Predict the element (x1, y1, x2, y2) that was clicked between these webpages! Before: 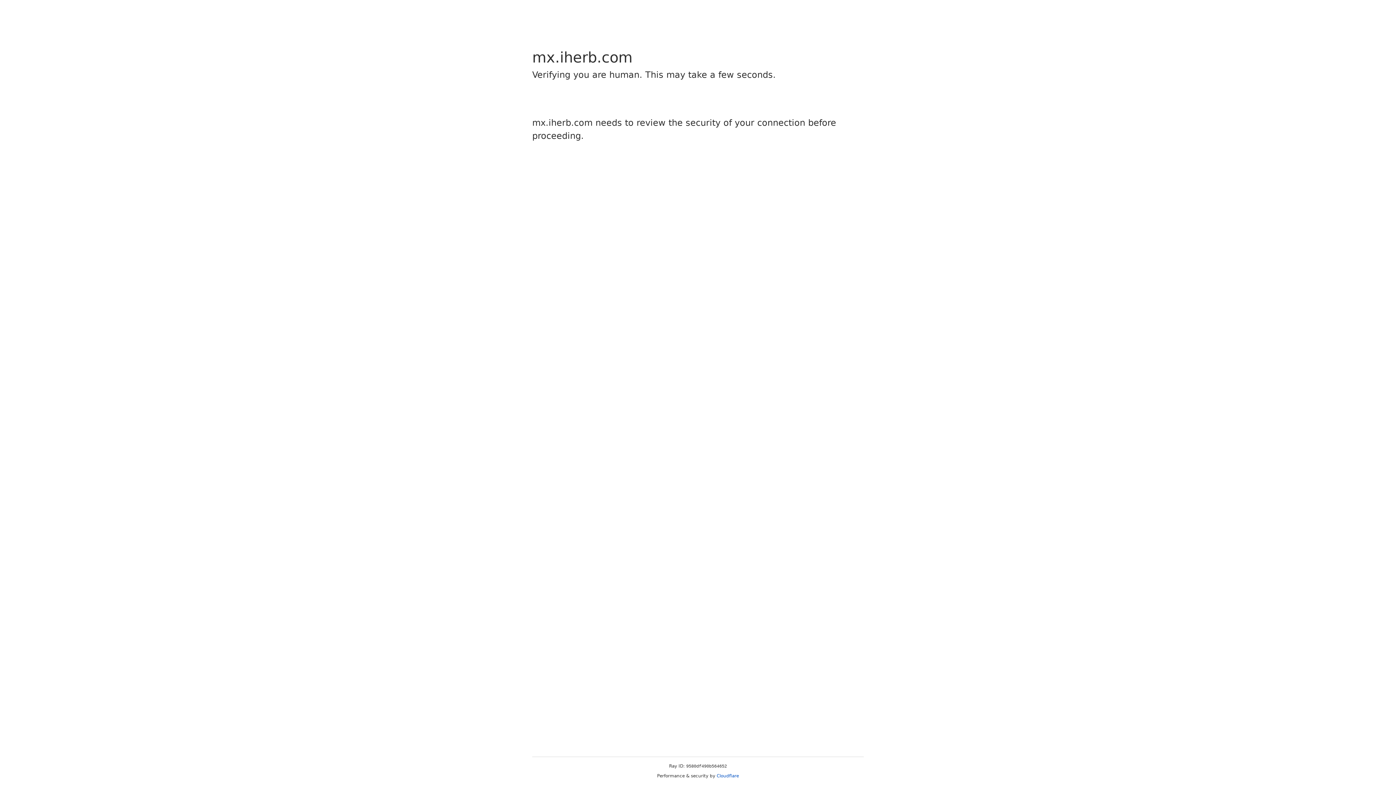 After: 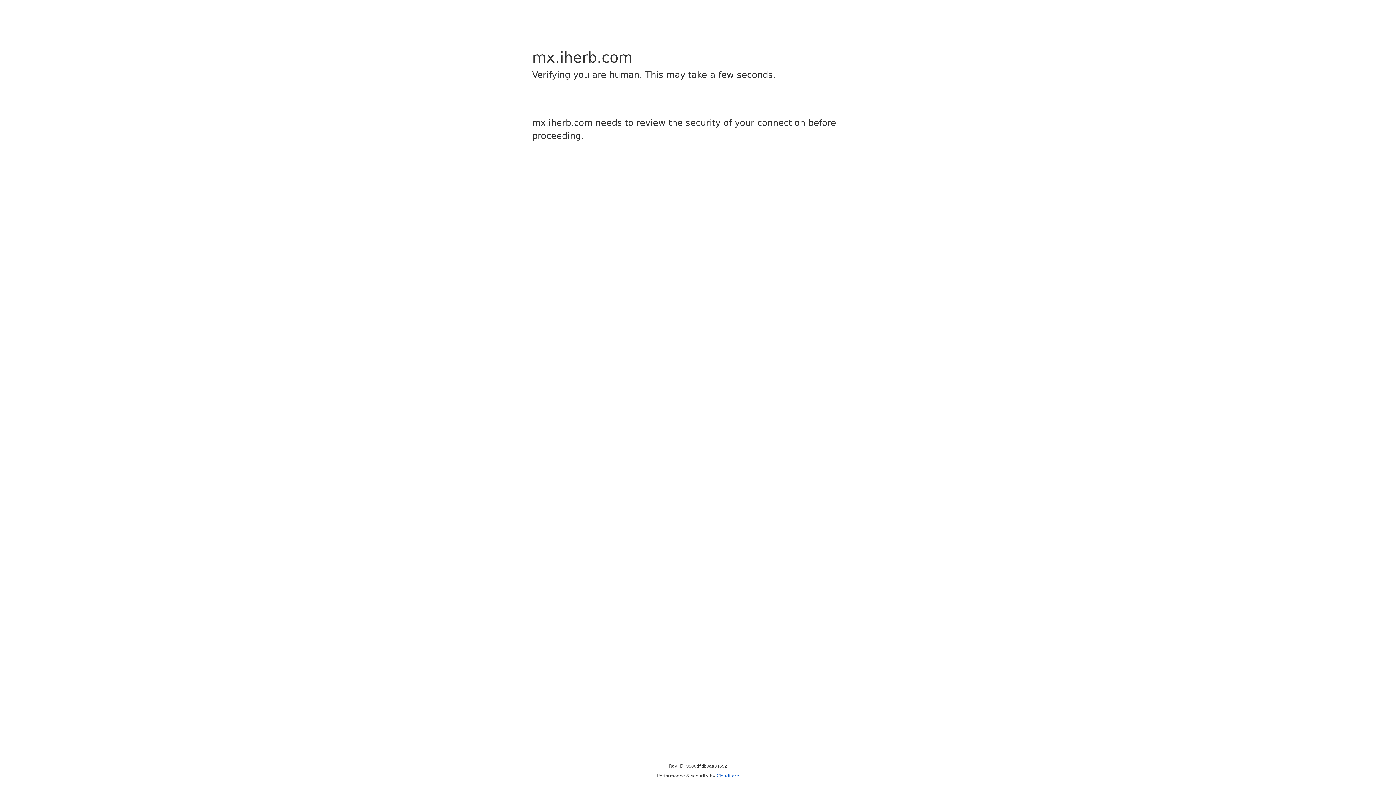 Action: label: Cloudflare bbox: (716, 773, 739, 778)